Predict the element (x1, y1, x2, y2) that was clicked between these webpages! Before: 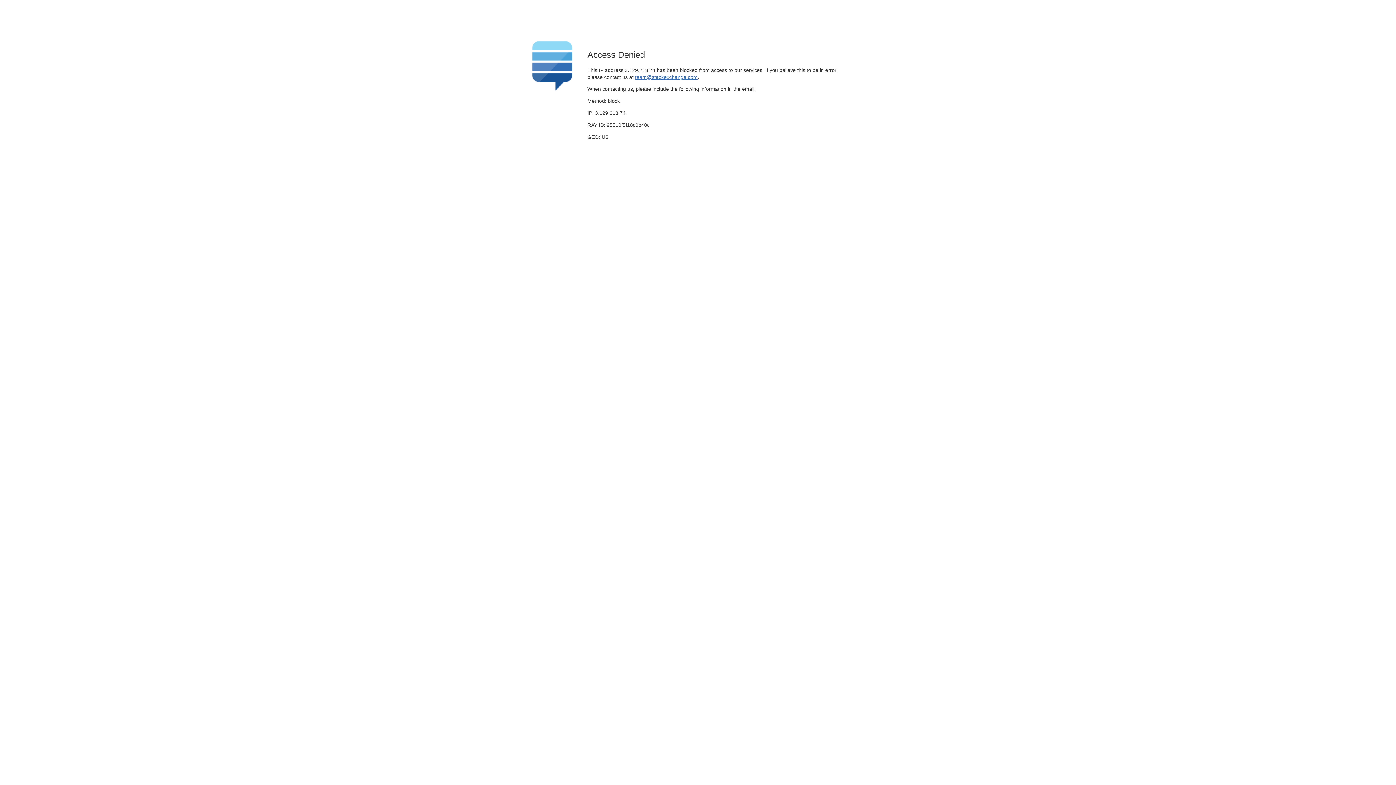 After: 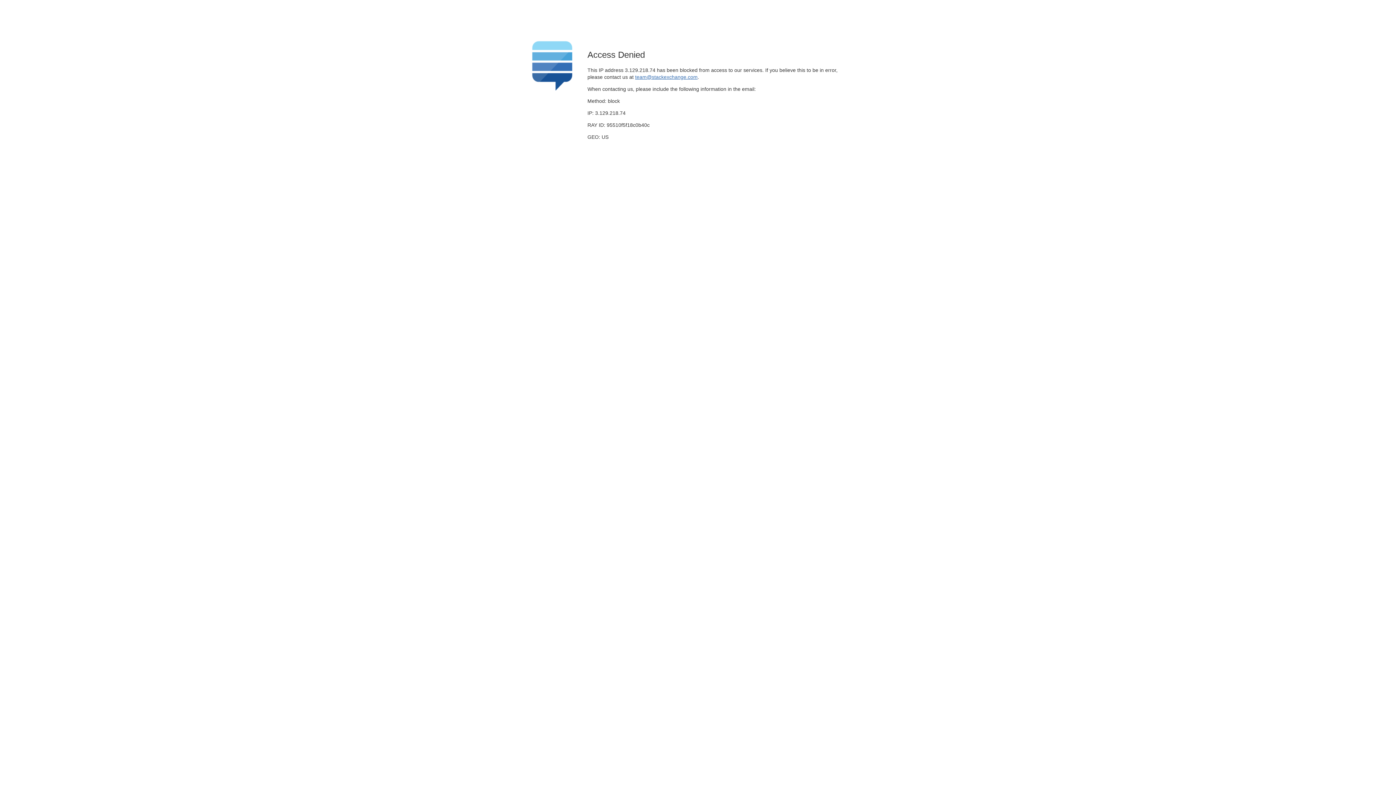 Action: label: team@stackexchange.com bbox: (635, 74, 697, 79)